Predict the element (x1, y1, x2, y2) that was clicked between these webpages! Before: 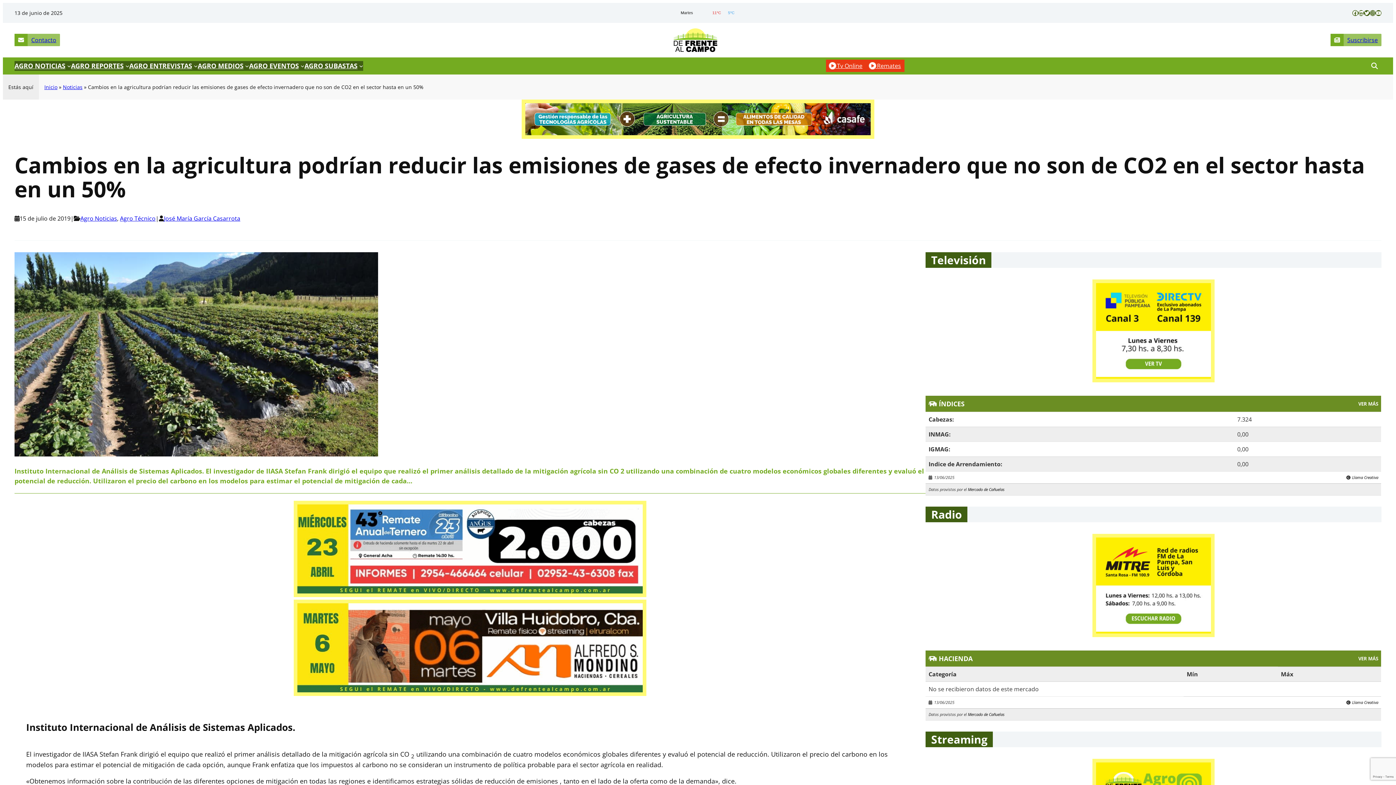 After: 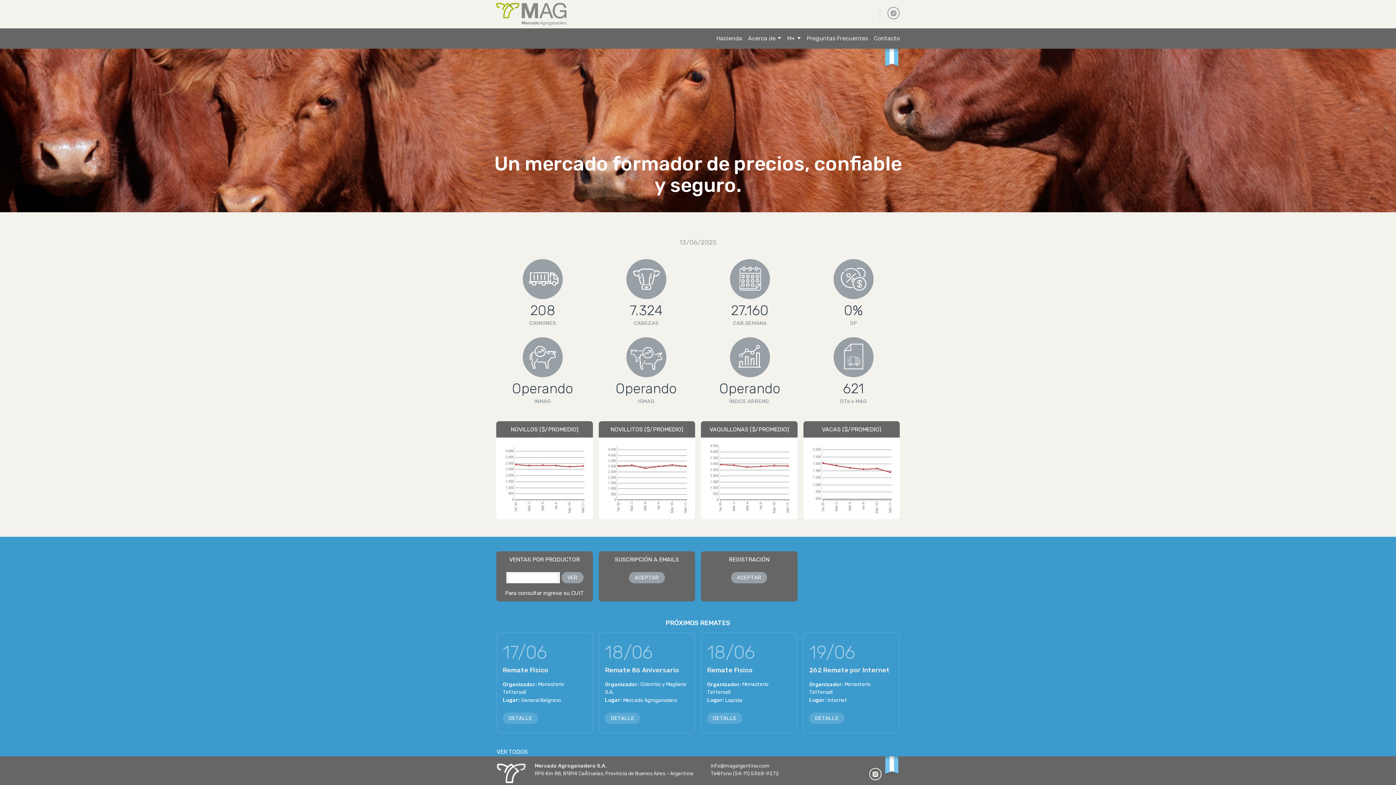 Action: bbox: (968, 487, 1004, 492) label: Mercado de Cañuelas